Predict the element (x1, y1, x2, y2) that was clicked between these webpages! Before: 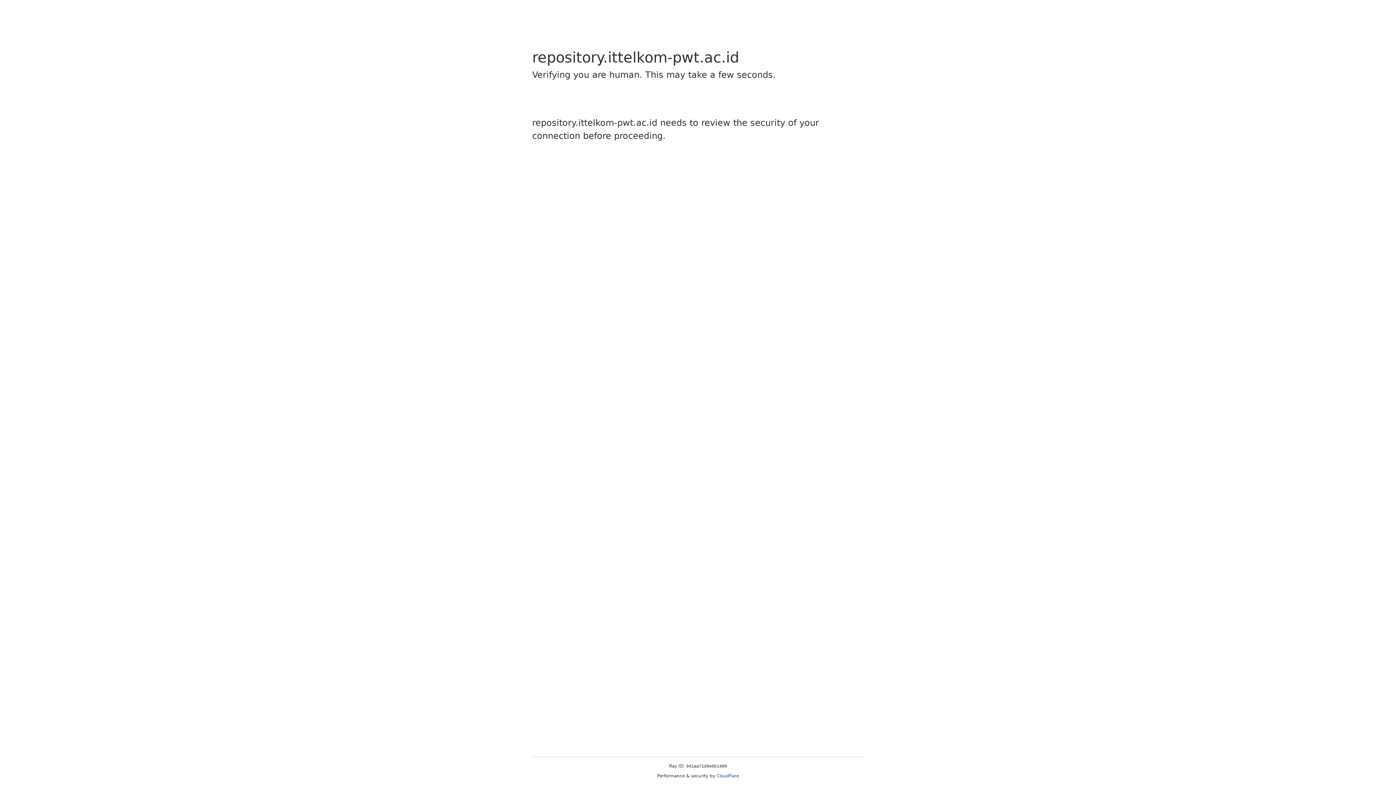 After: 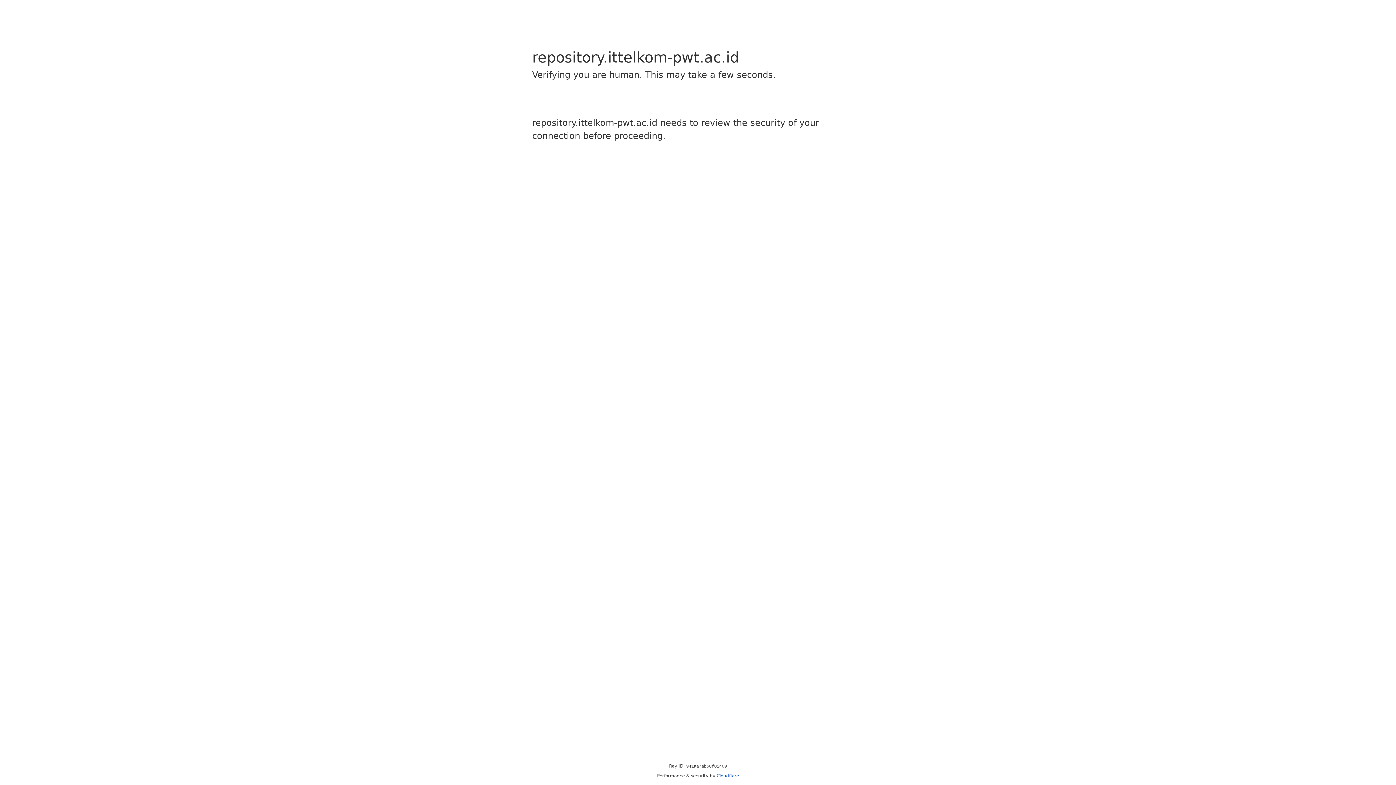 Action: label: Cloudflare bbox: (716, 773, 739, 778)